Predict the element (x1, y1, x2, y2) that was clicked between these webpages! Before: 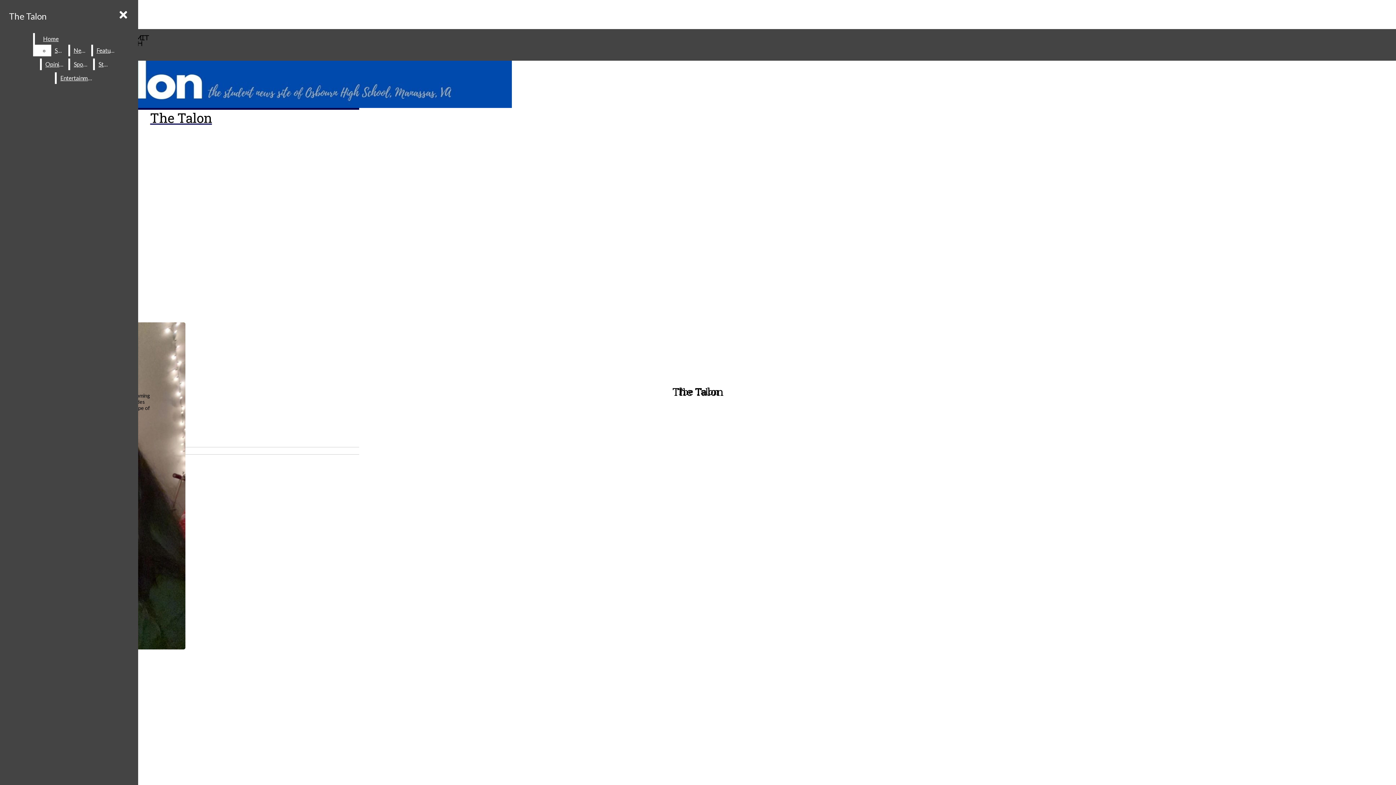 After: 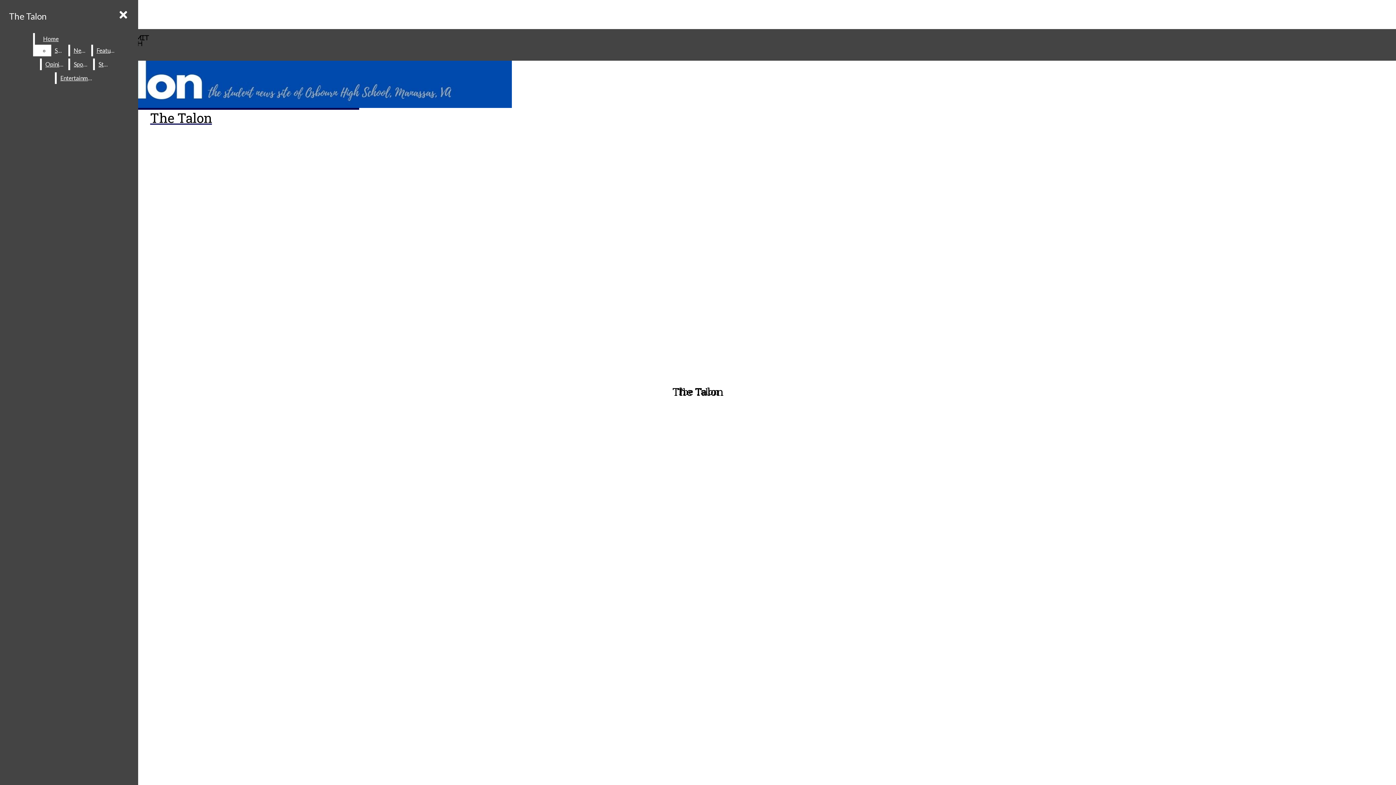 Action: label: Entertainment bbox: (56, 72, 97, 84)